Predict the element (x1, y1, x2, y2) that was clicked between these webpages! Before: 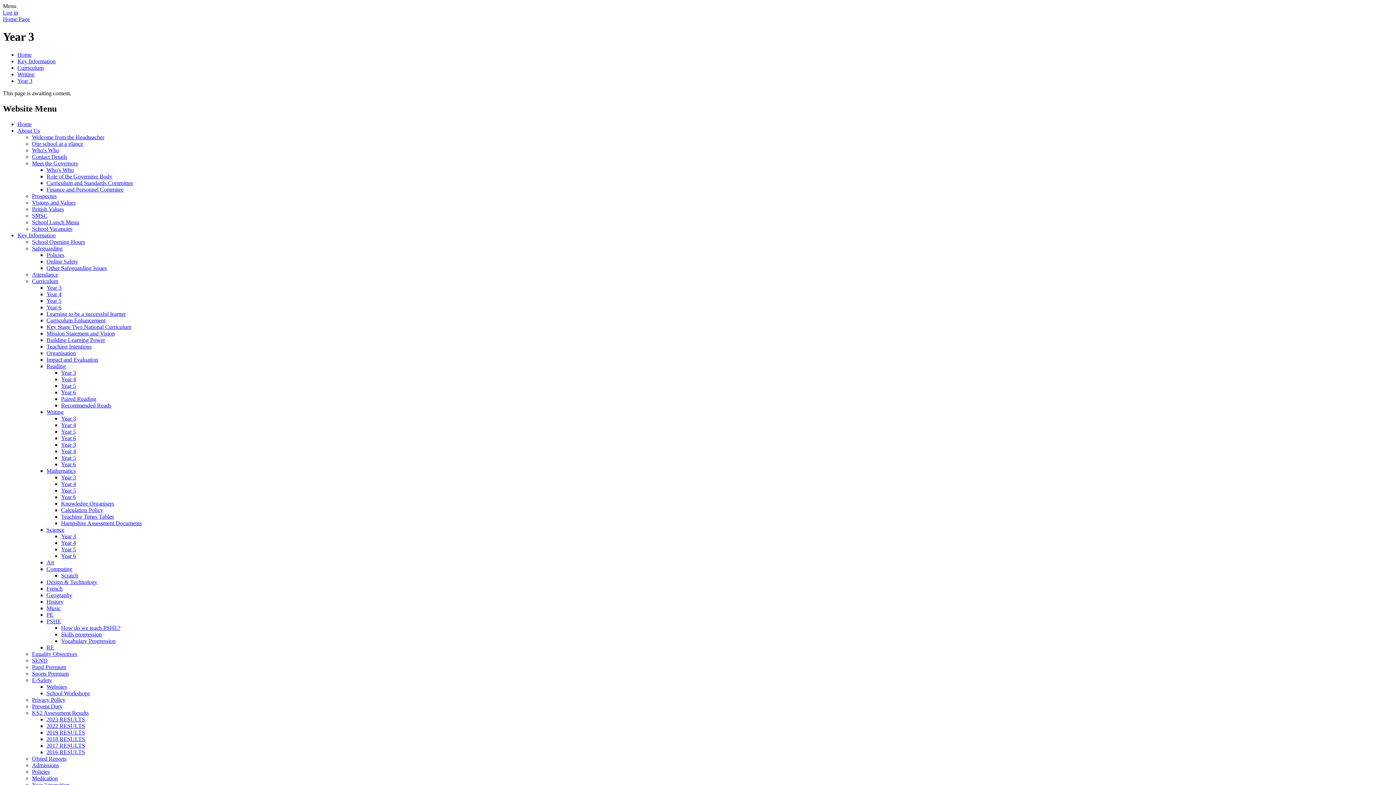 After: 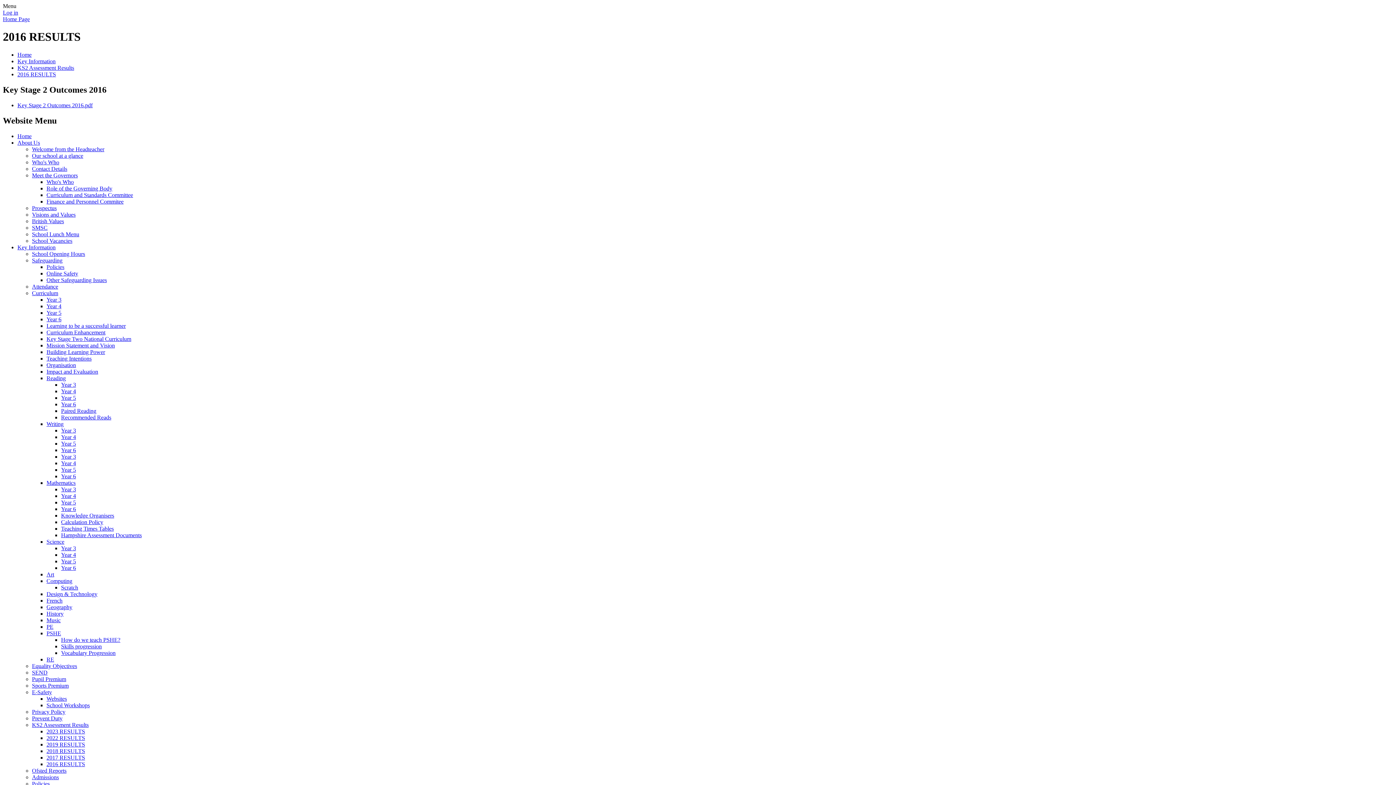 Action: bbox: (46, 749, 85, 755) label: 2016 RESULTS